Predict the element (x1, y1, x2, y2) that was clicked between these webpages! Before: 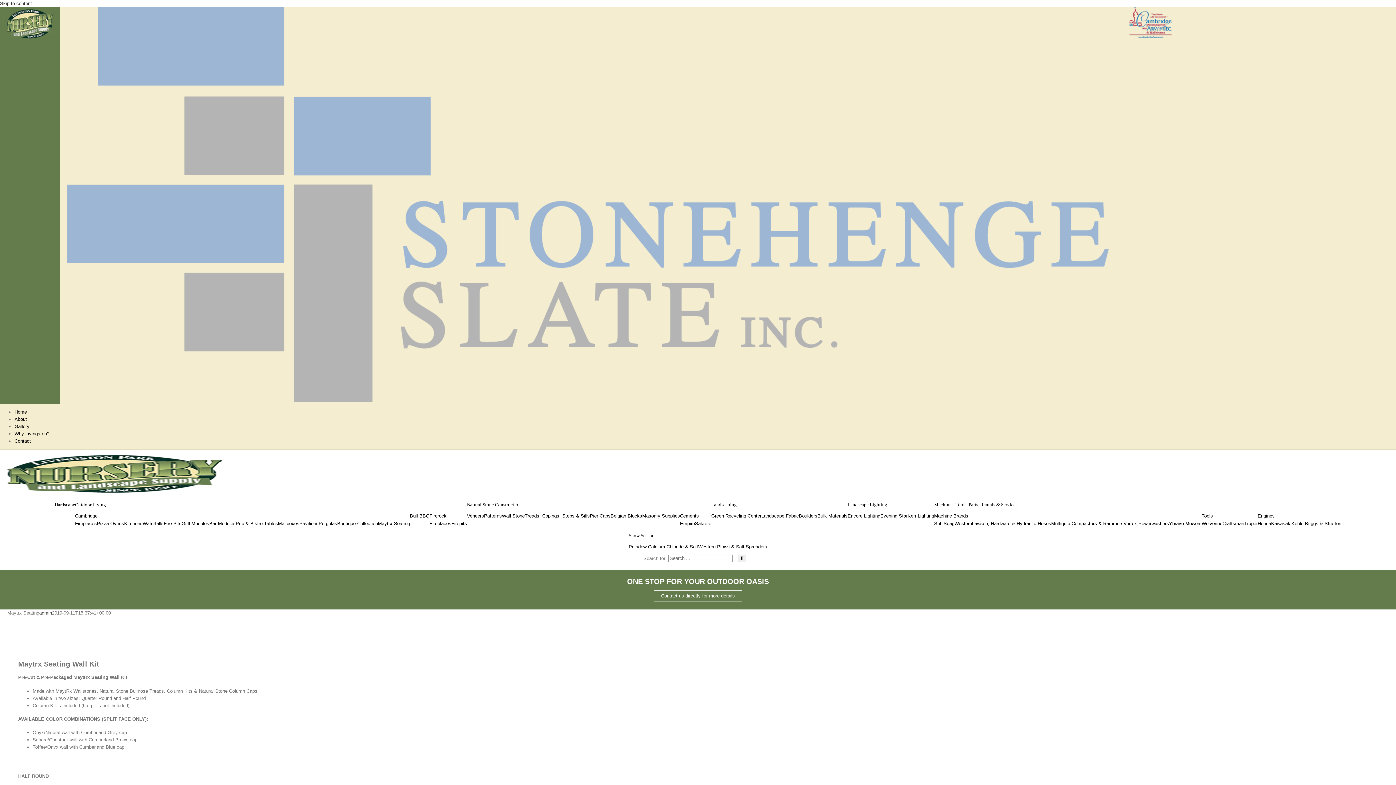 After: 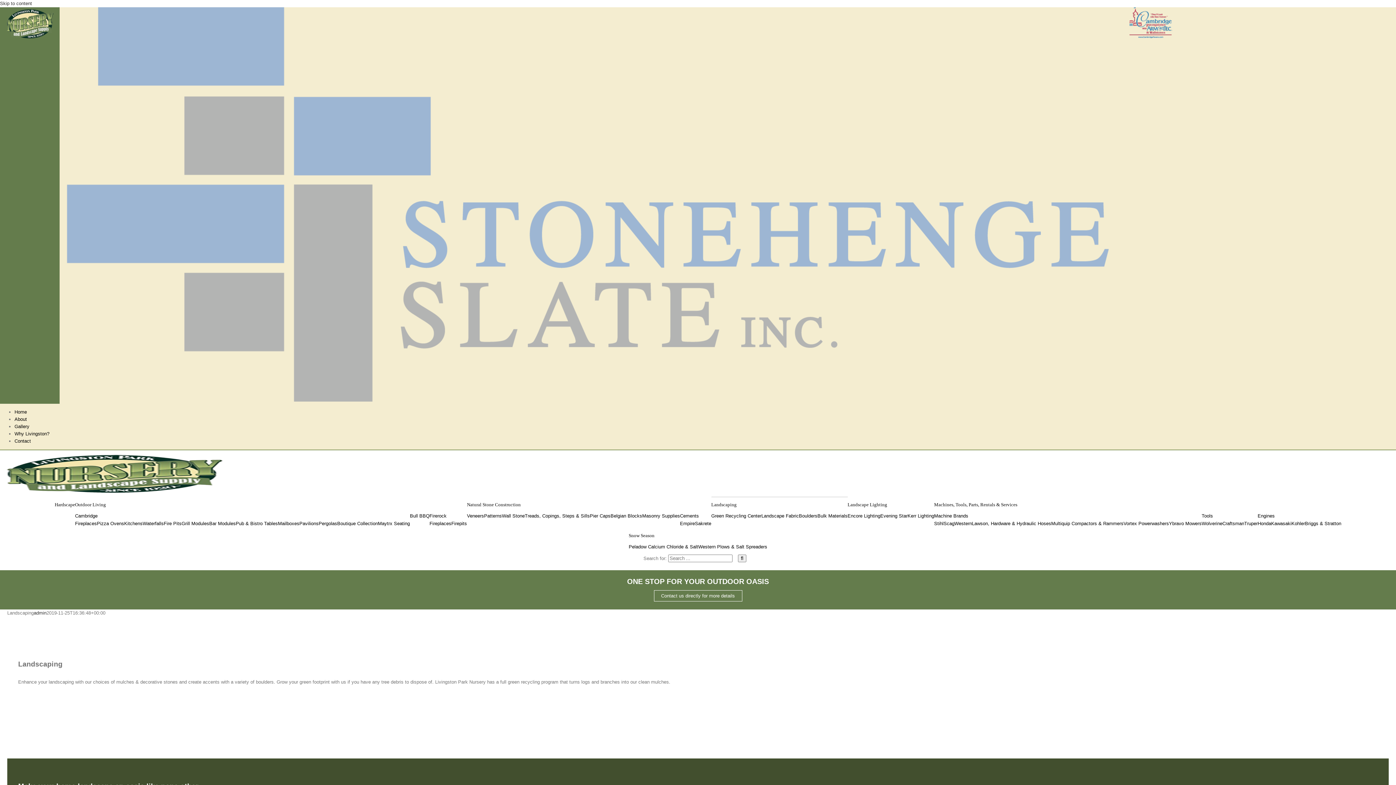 Action: label: Landscaping bbox: (711, 496, 847, 512)